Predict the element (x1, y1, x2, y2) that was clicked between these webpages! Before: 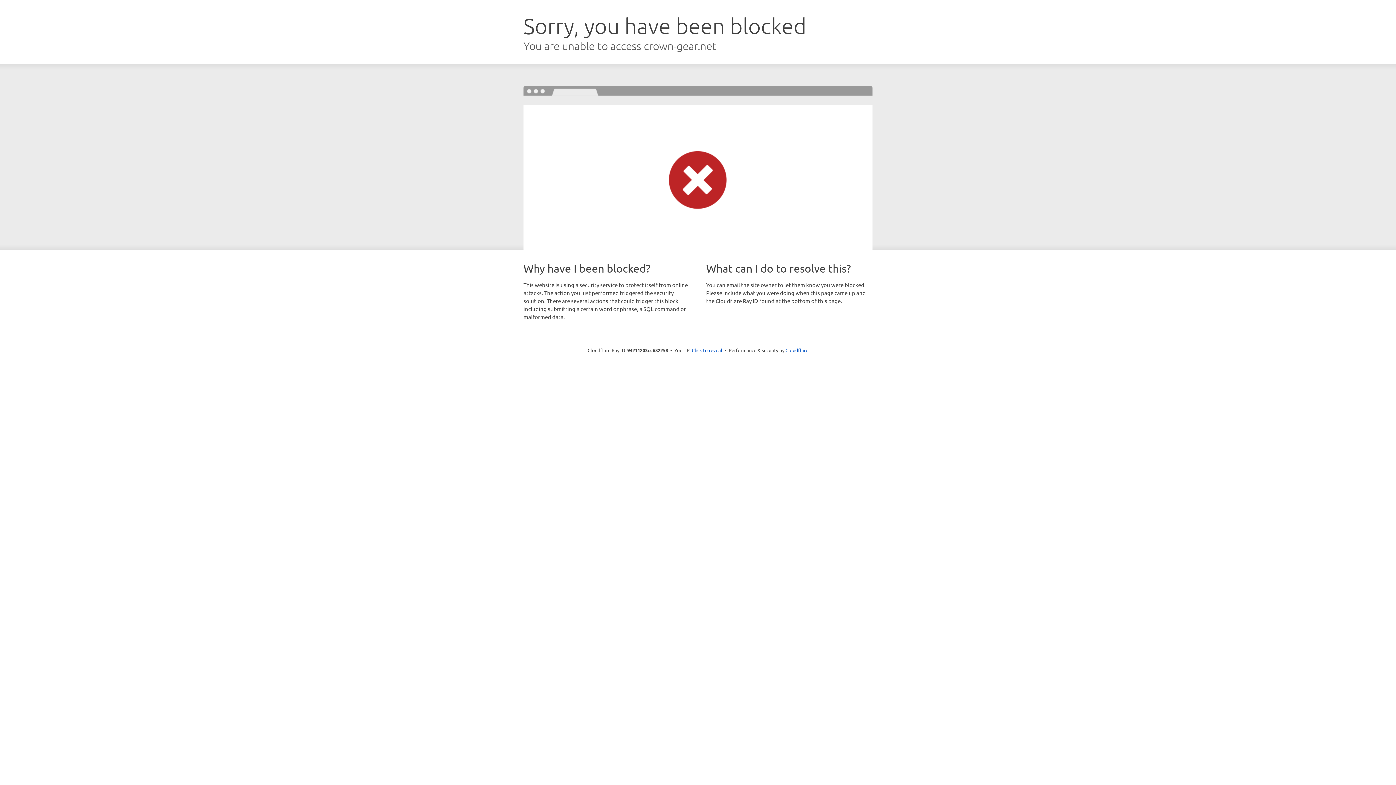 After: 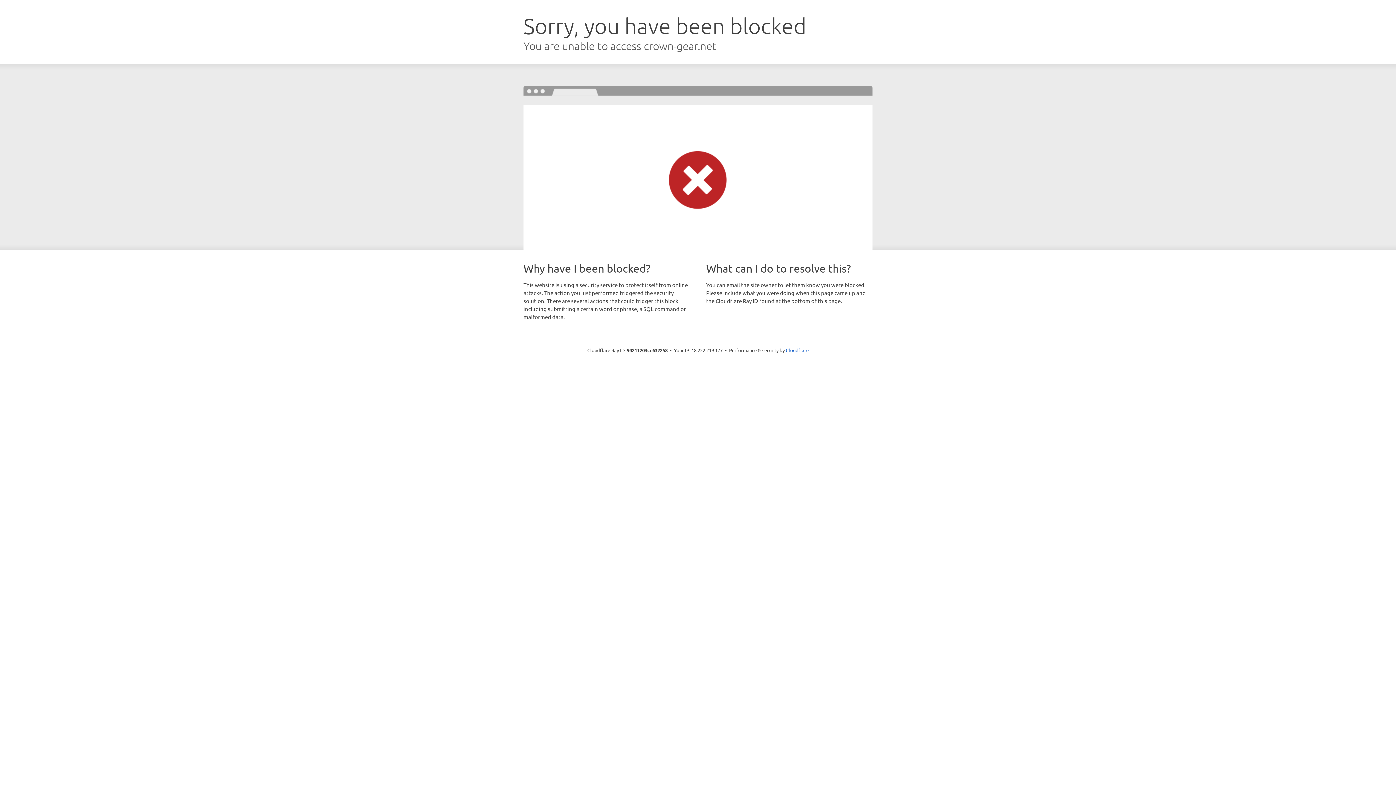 Action: bbox: (692, 346, 722, 353) label: Click to reveal